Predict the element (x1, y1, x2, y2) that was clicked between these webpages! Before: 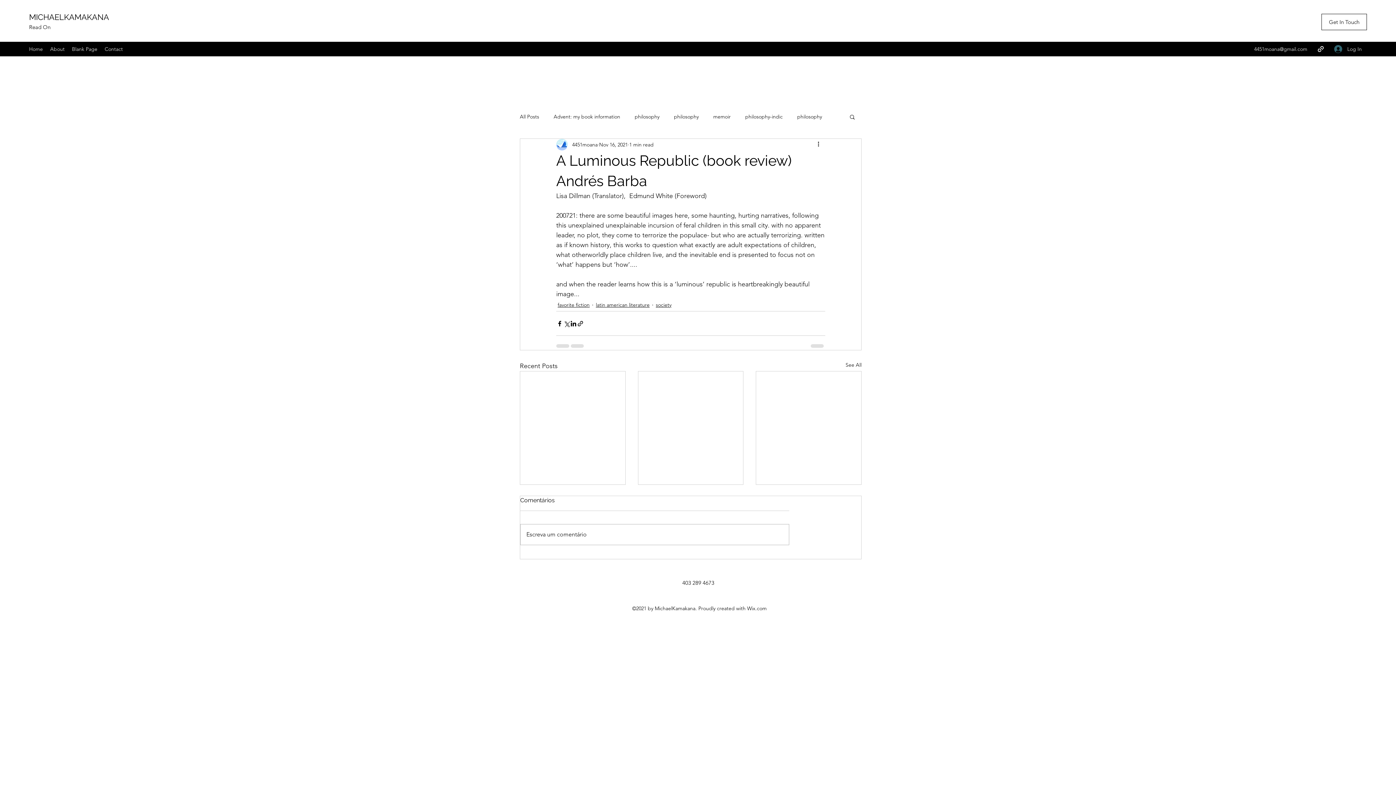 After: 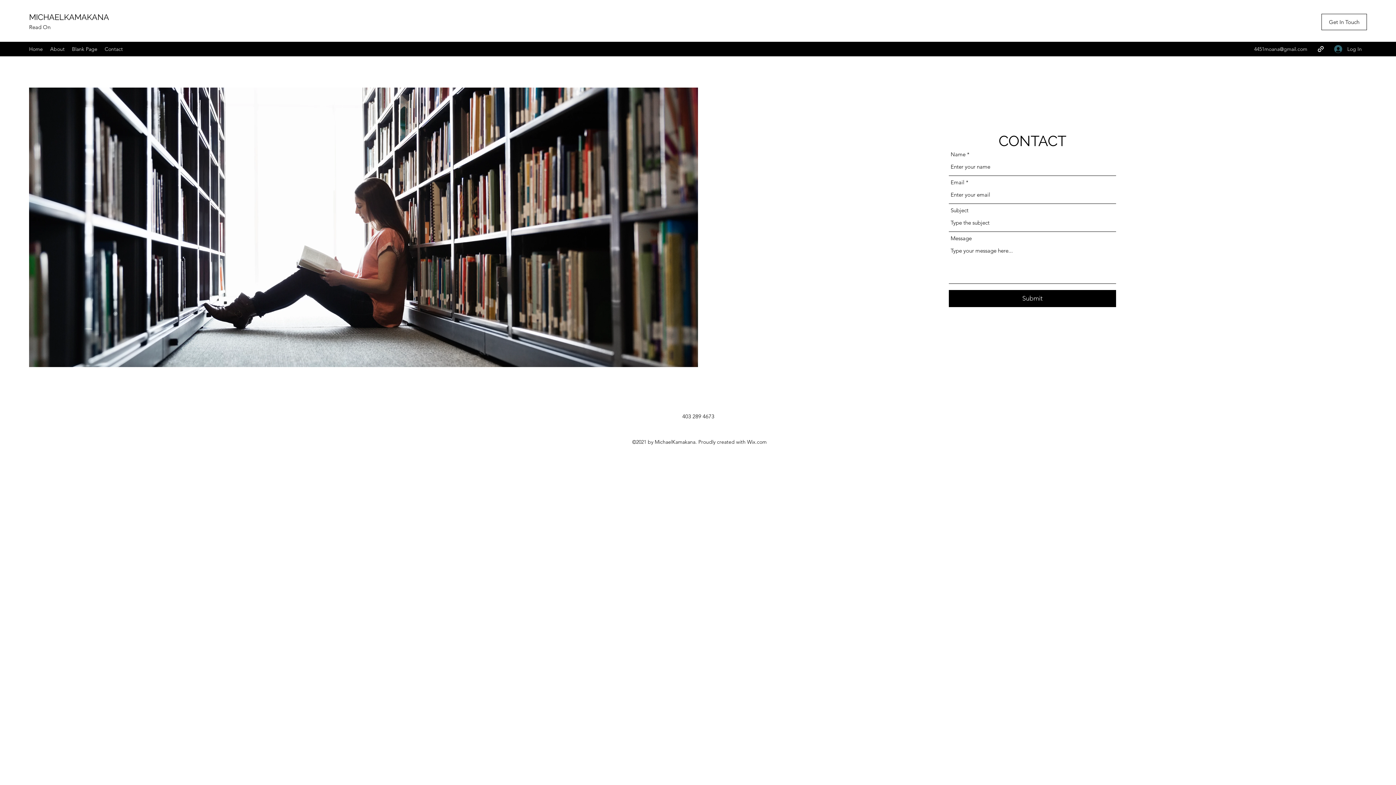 Action: label: Contact bbox: (101, 43, 126, 54)